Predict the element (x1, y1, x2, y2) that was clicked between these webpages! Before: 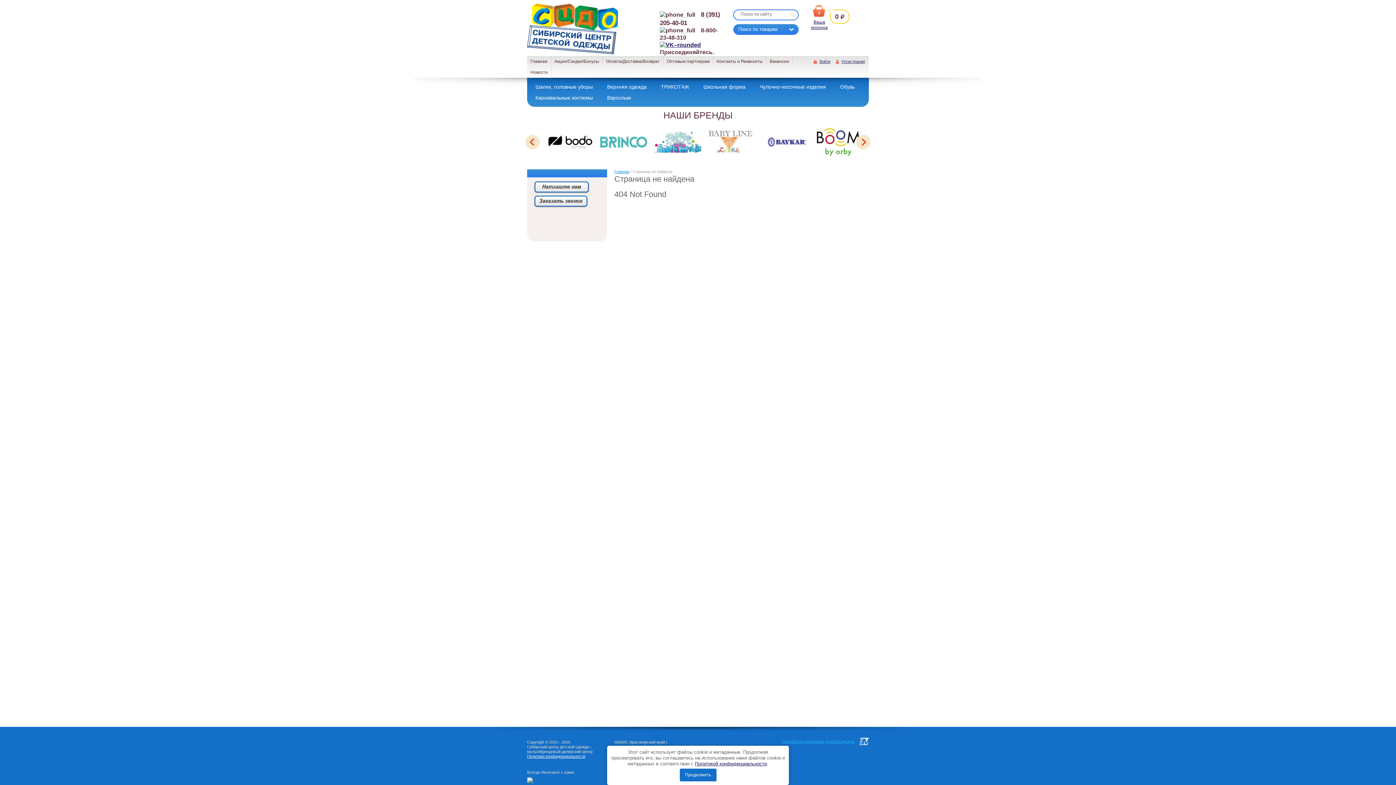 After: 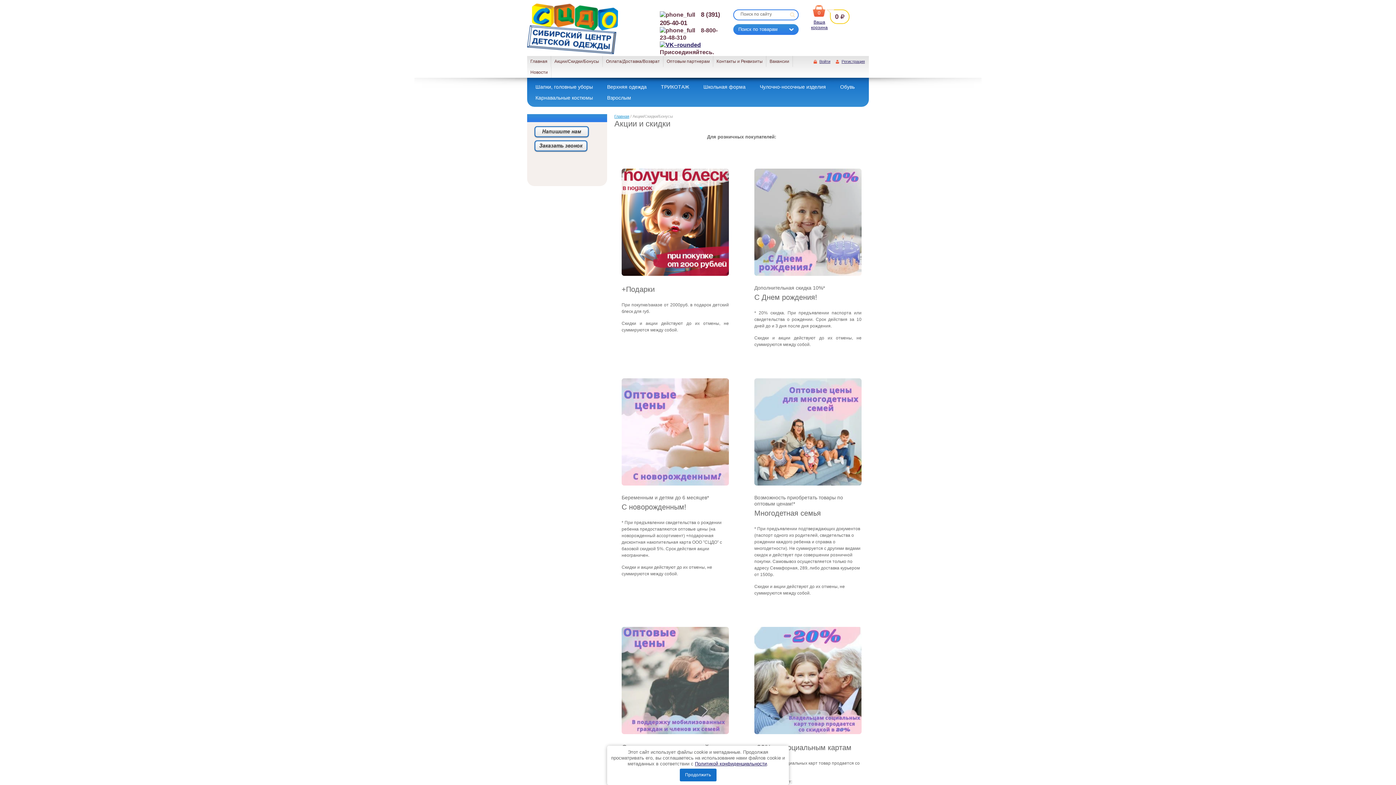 Action: label: Акции/Скидки/Бонусы bbox: (551, 58, 602, 64)